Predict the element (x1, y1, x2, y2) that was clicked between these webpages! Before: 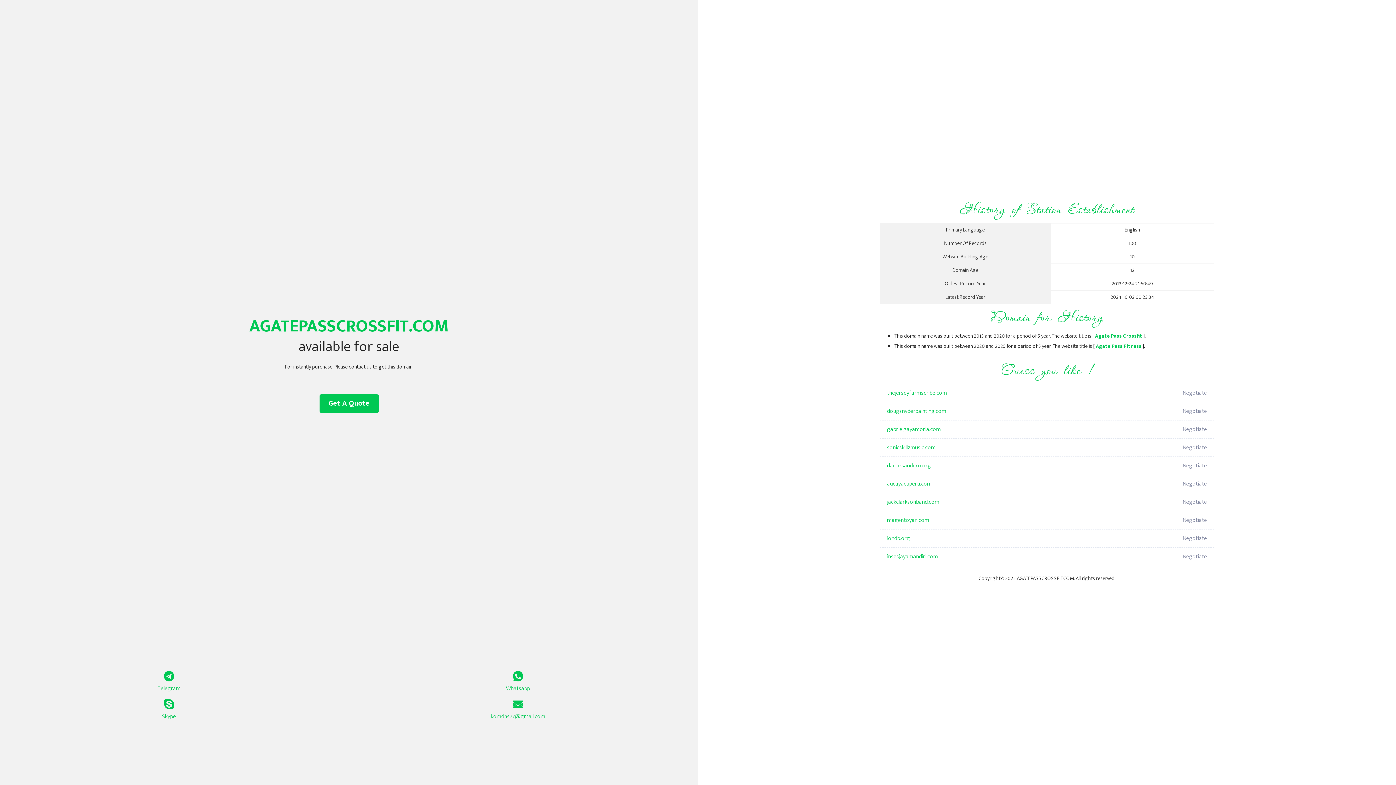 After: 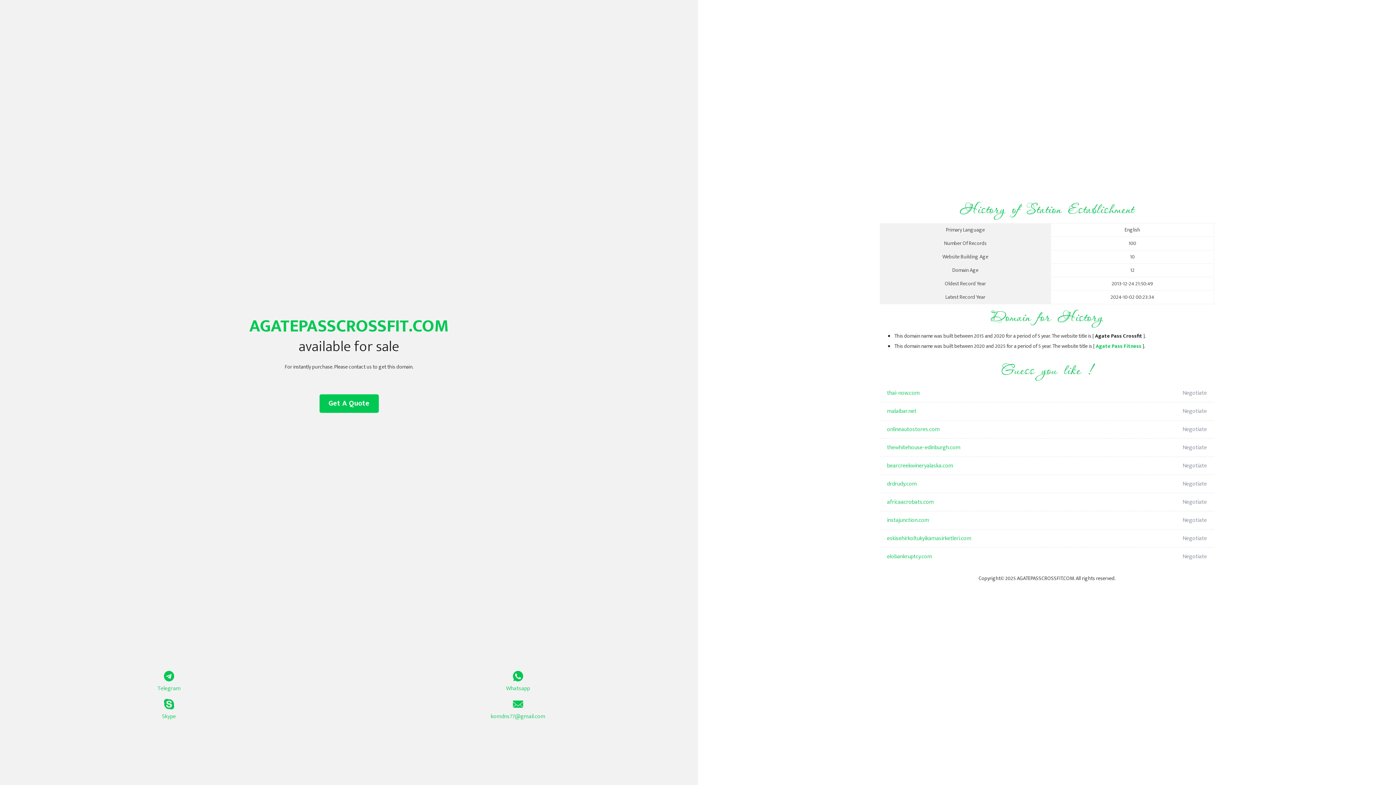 Action: label: Agate Pass Fitness bbox: (1096, 342, 1141, 350)